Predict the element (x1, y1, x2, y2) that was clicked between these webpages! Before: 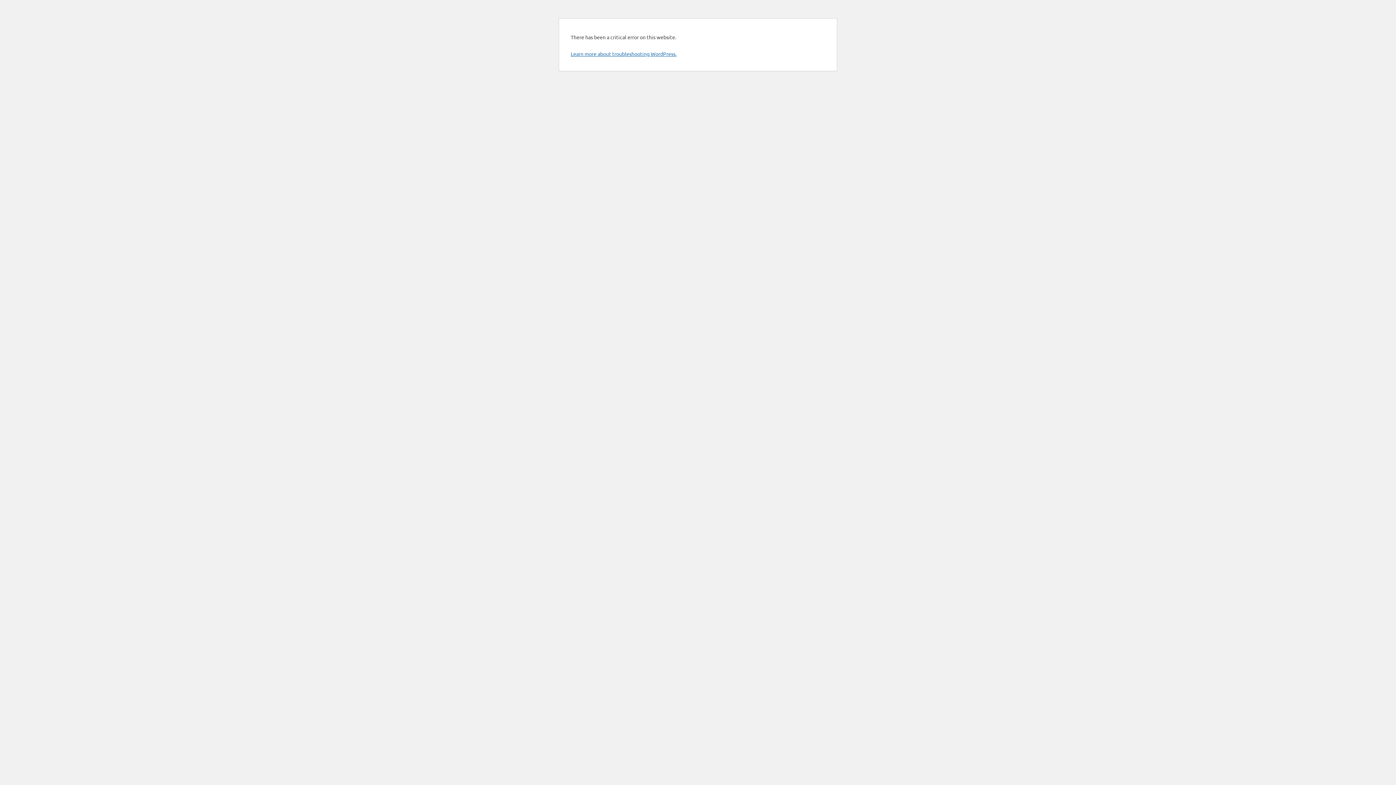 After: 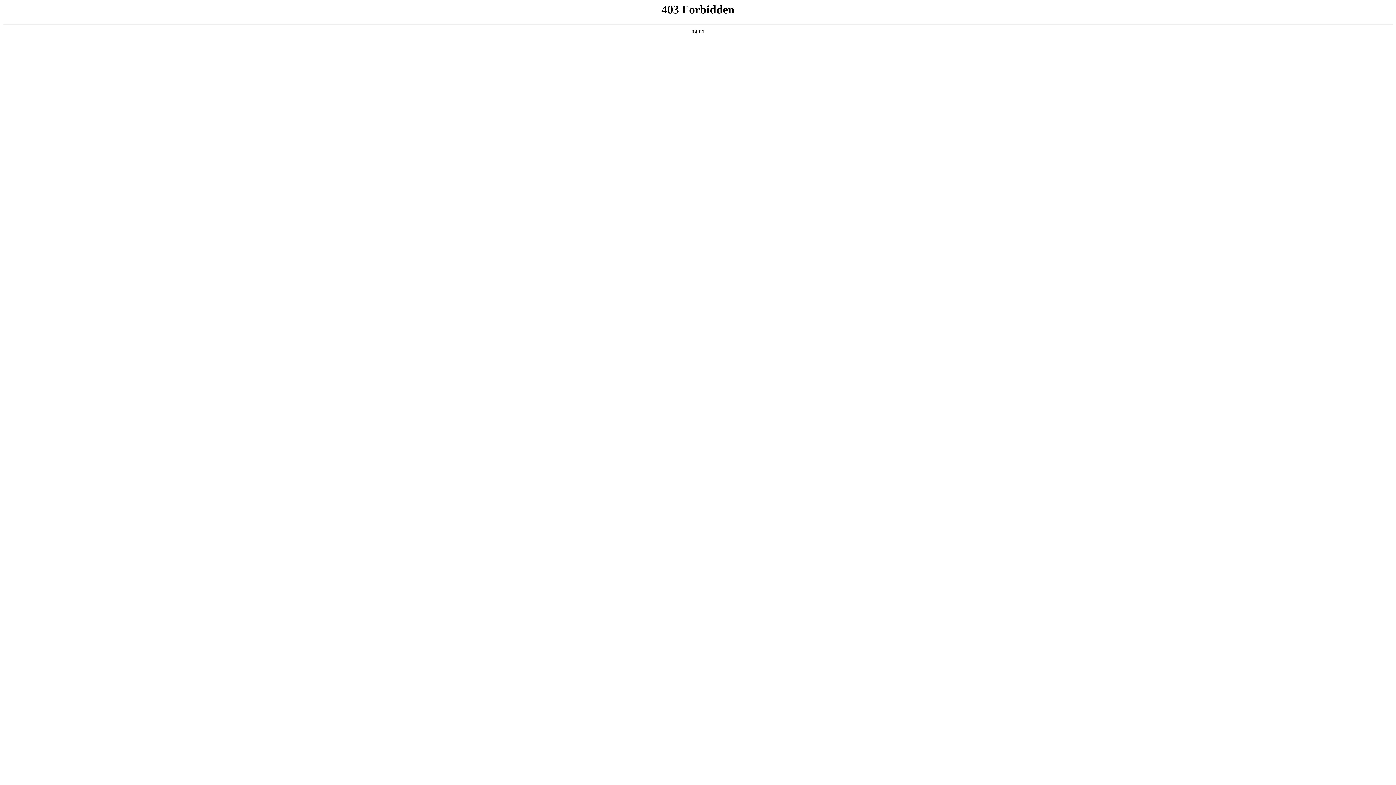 Action: bbox: (570, 50, 676, 57) label: Learn more about troubleshooting WordPress.